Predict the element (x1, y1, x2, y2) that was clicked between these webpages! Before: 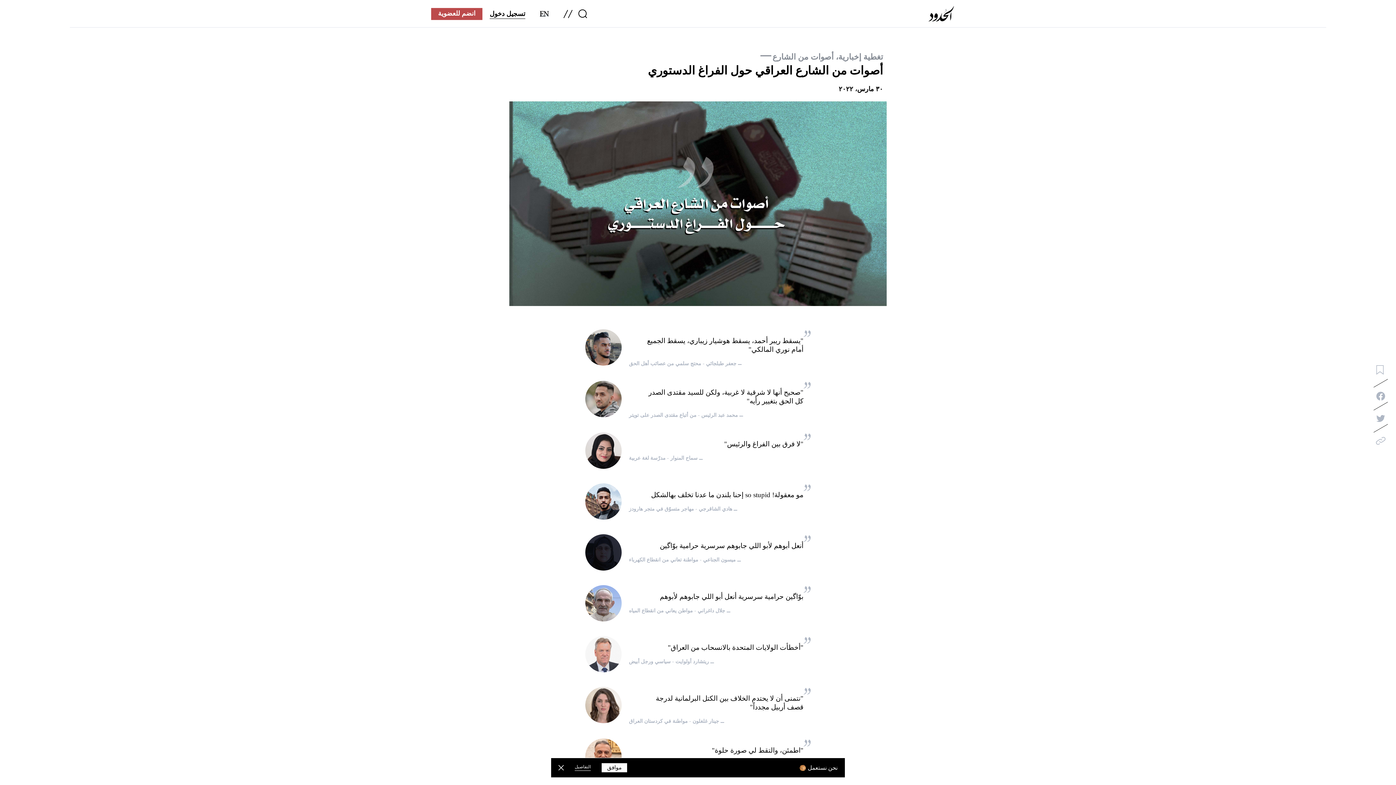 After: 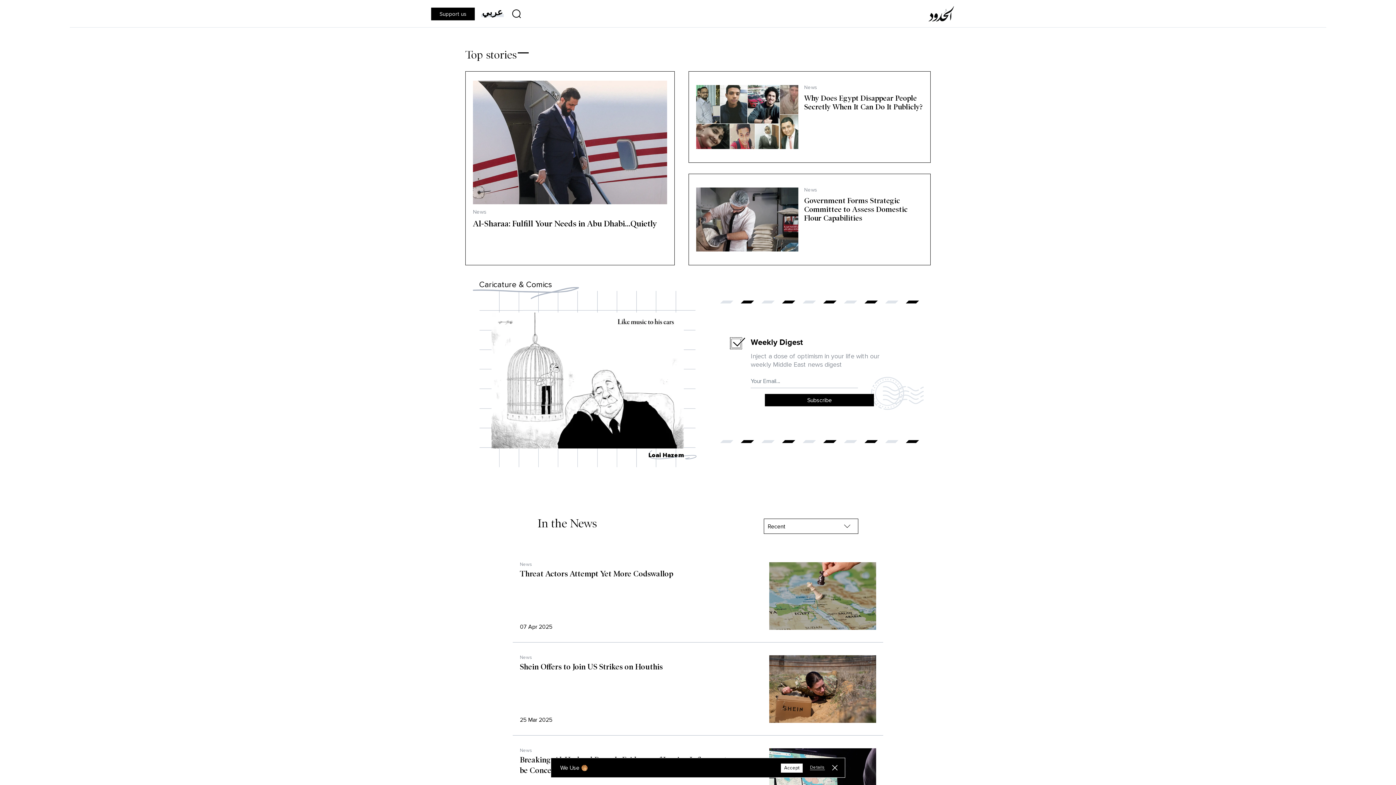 Action: bbox: (540, 10, 549, 16)